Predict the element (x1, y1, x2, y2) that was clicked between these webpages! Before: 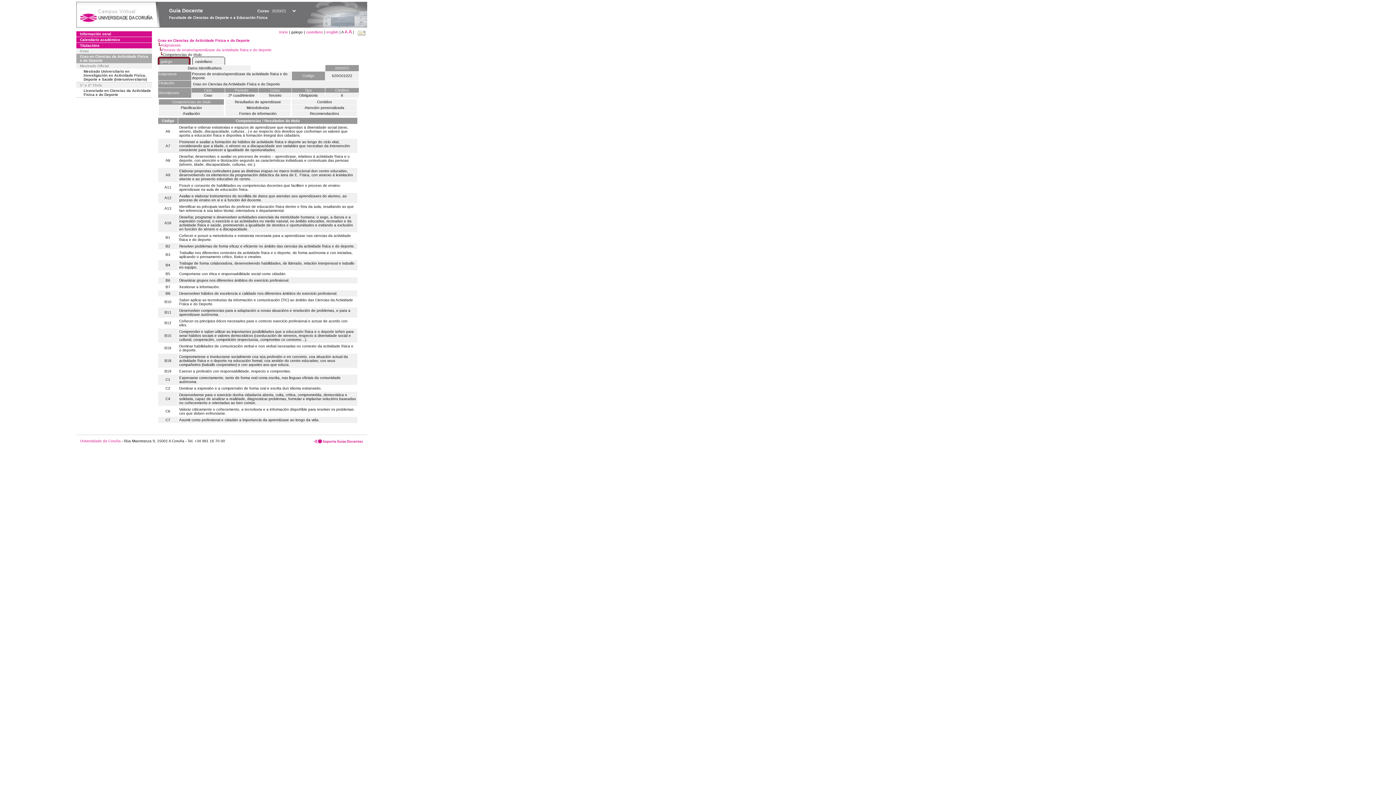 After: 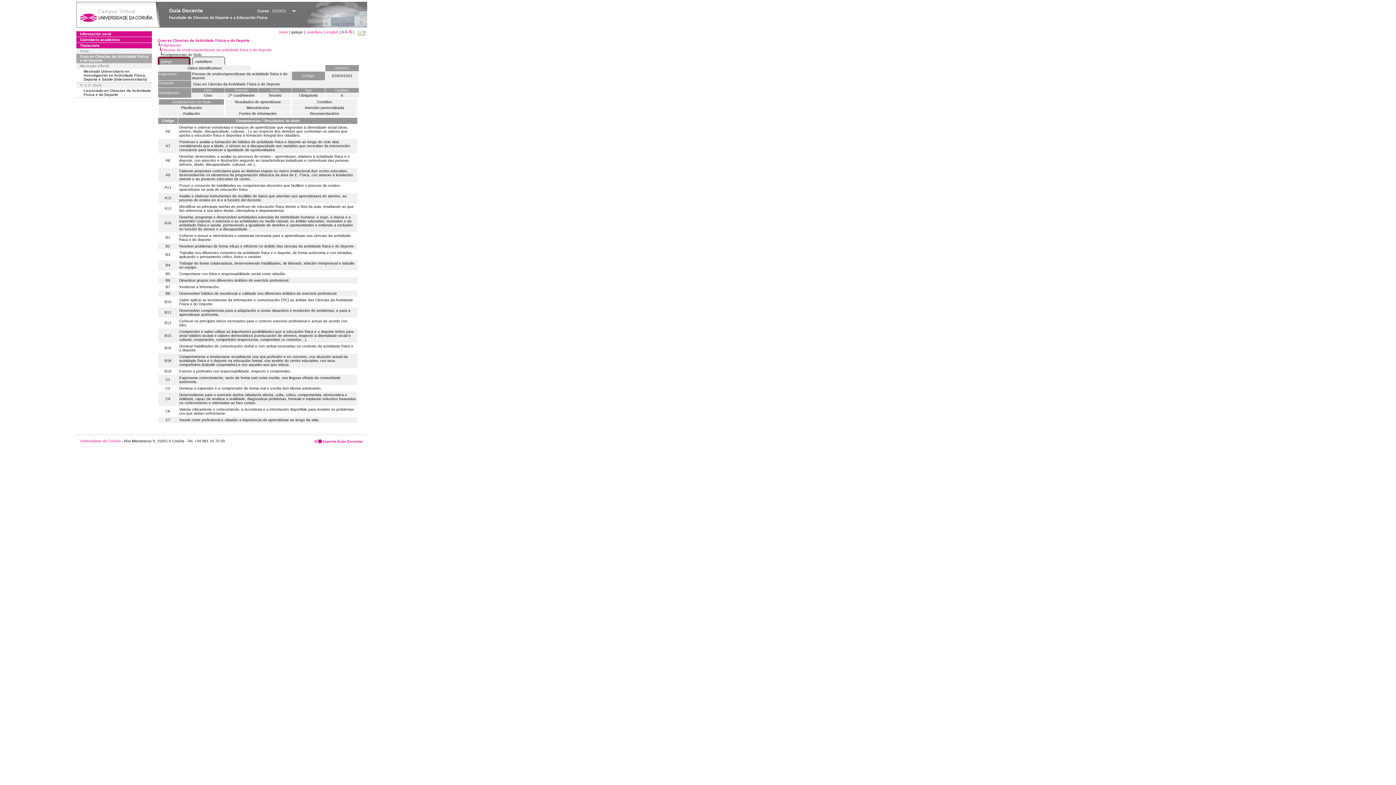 Action: bbox: (195, 59, 212, 63) label: castellano